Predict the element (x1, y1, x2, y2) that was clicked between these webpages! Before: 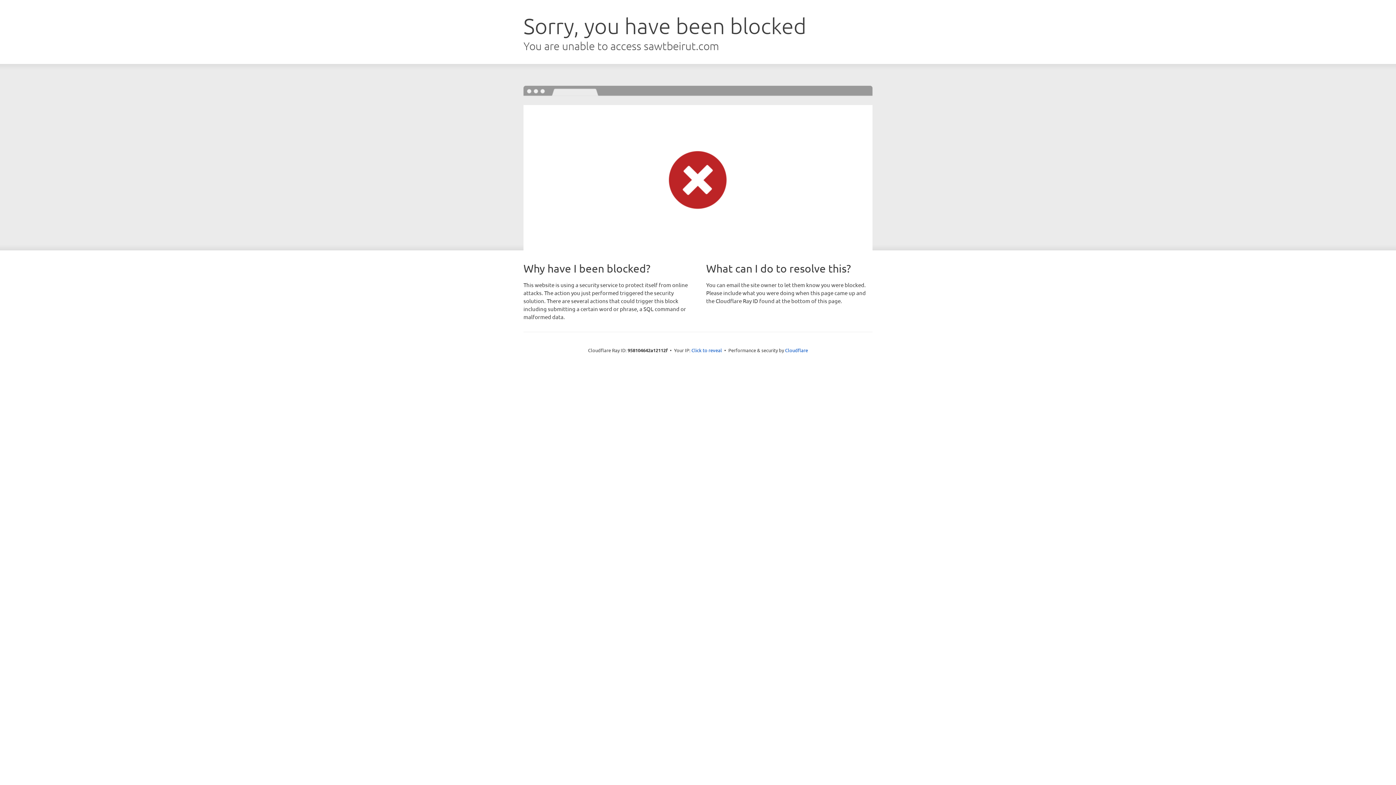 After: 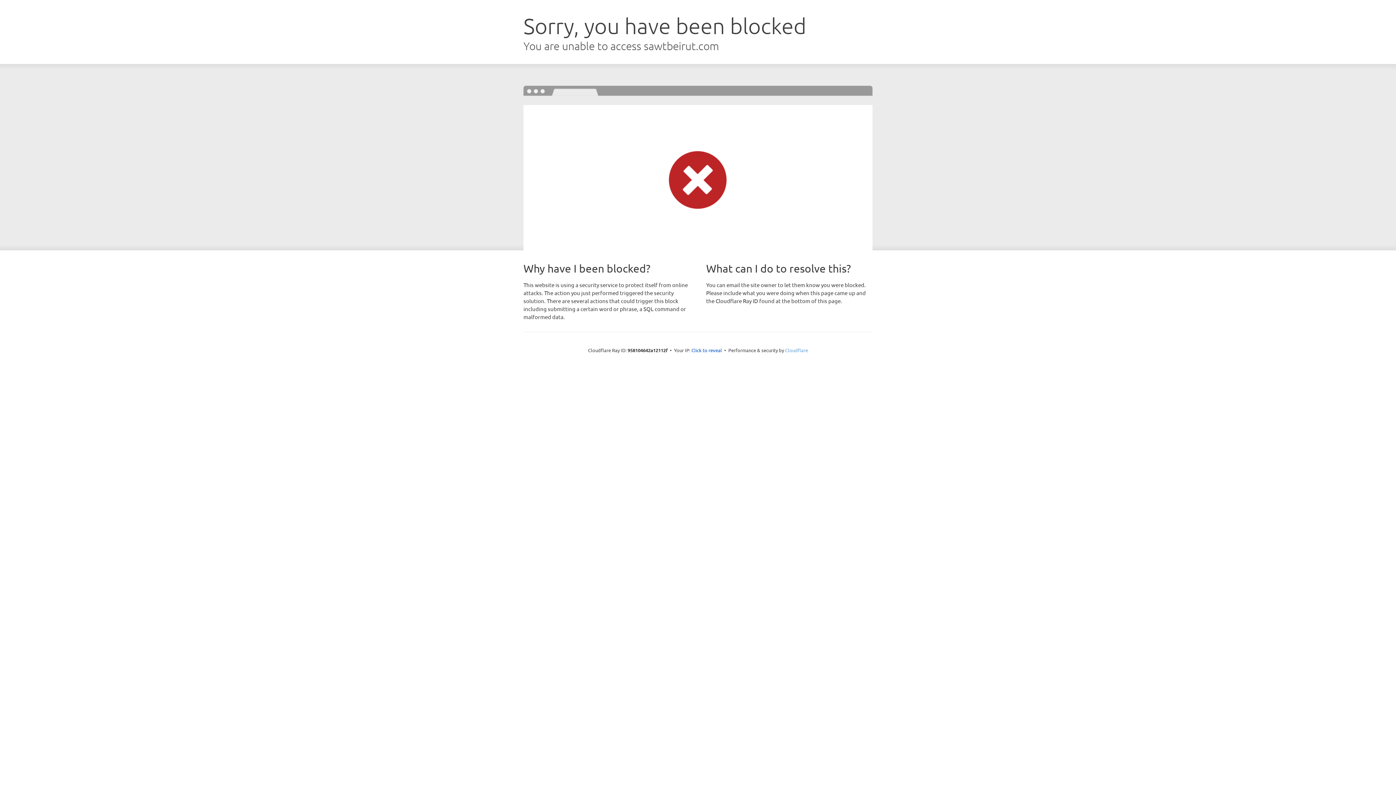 Action: label: Cloudflare bbox: (785, 347, 808, 353)